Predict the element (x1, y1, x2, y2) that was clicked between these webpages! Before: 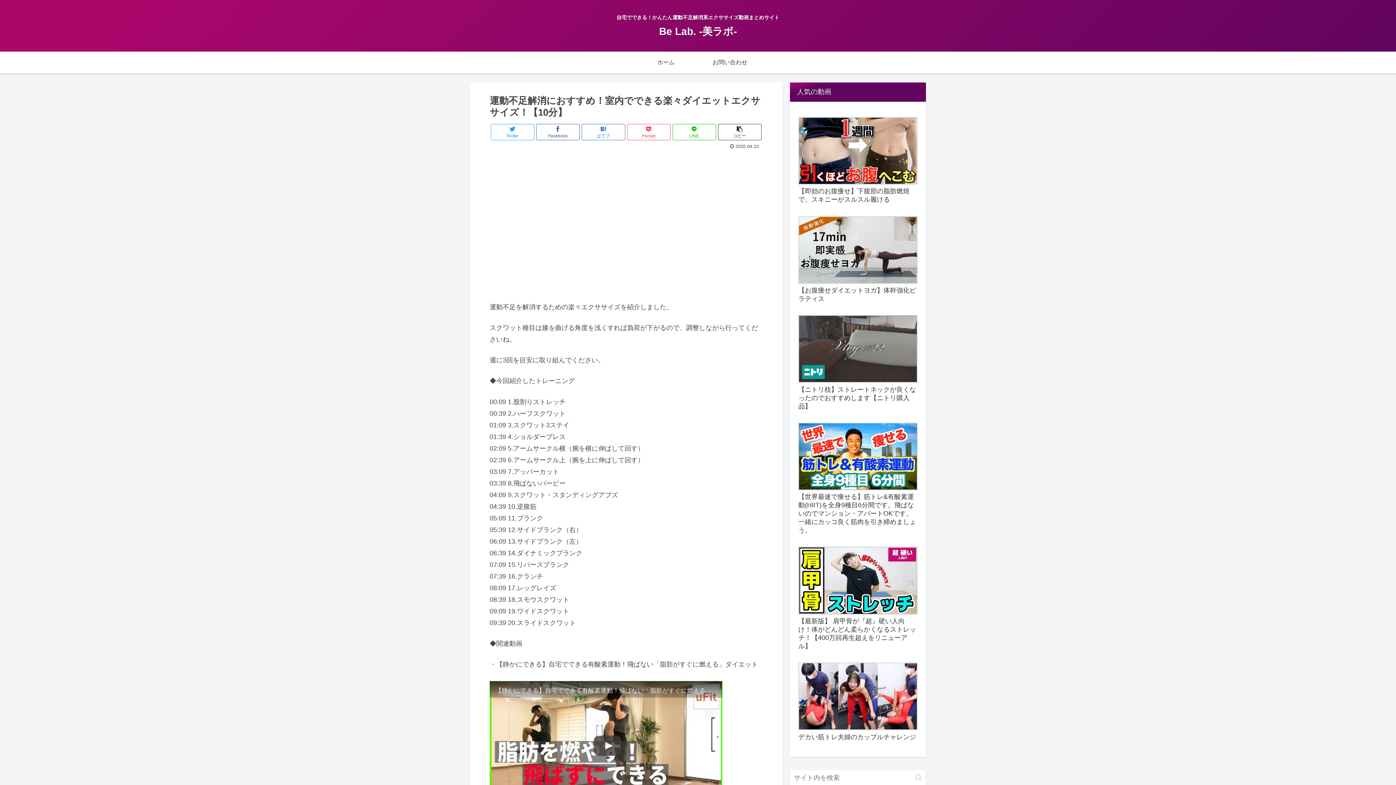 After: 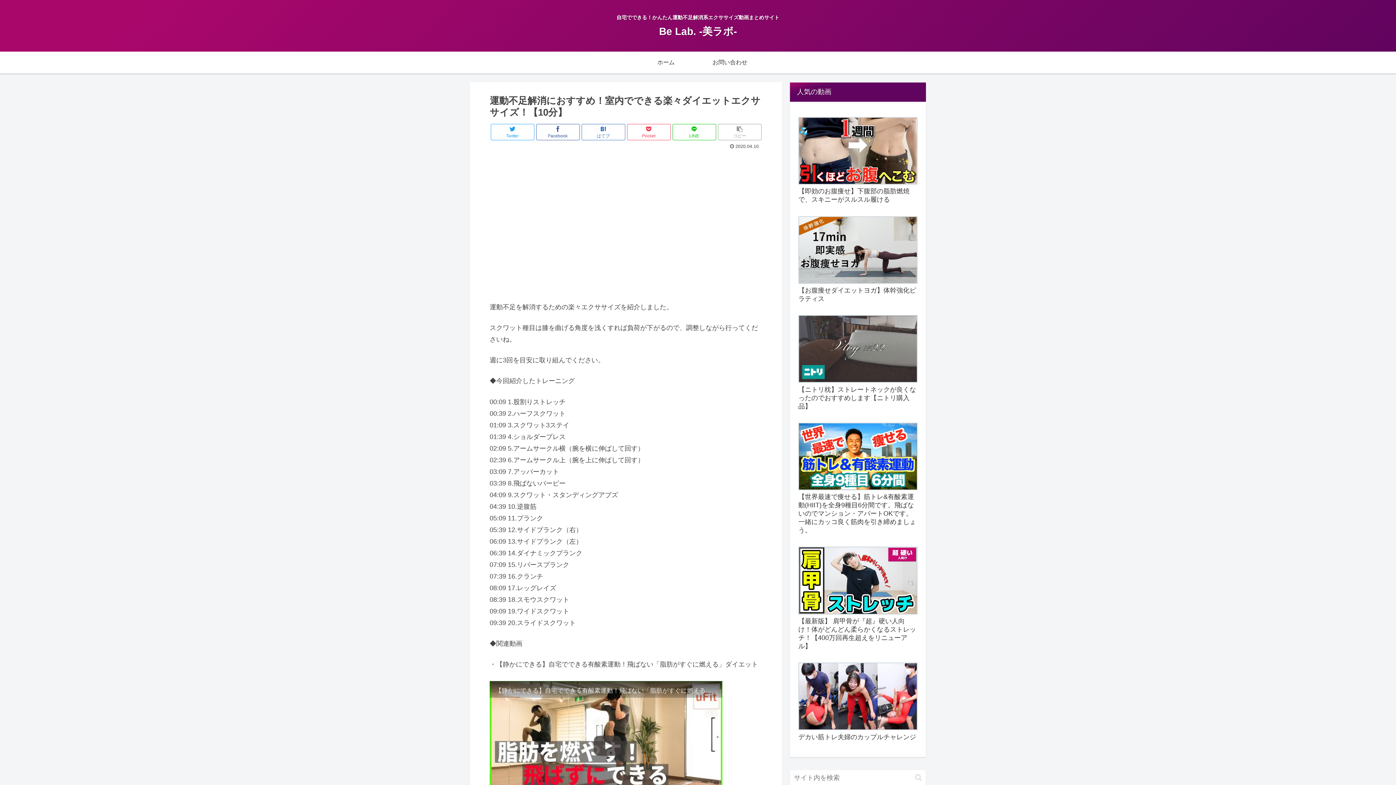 Action: label: コピー bbox: (718, 123, 761, 140)